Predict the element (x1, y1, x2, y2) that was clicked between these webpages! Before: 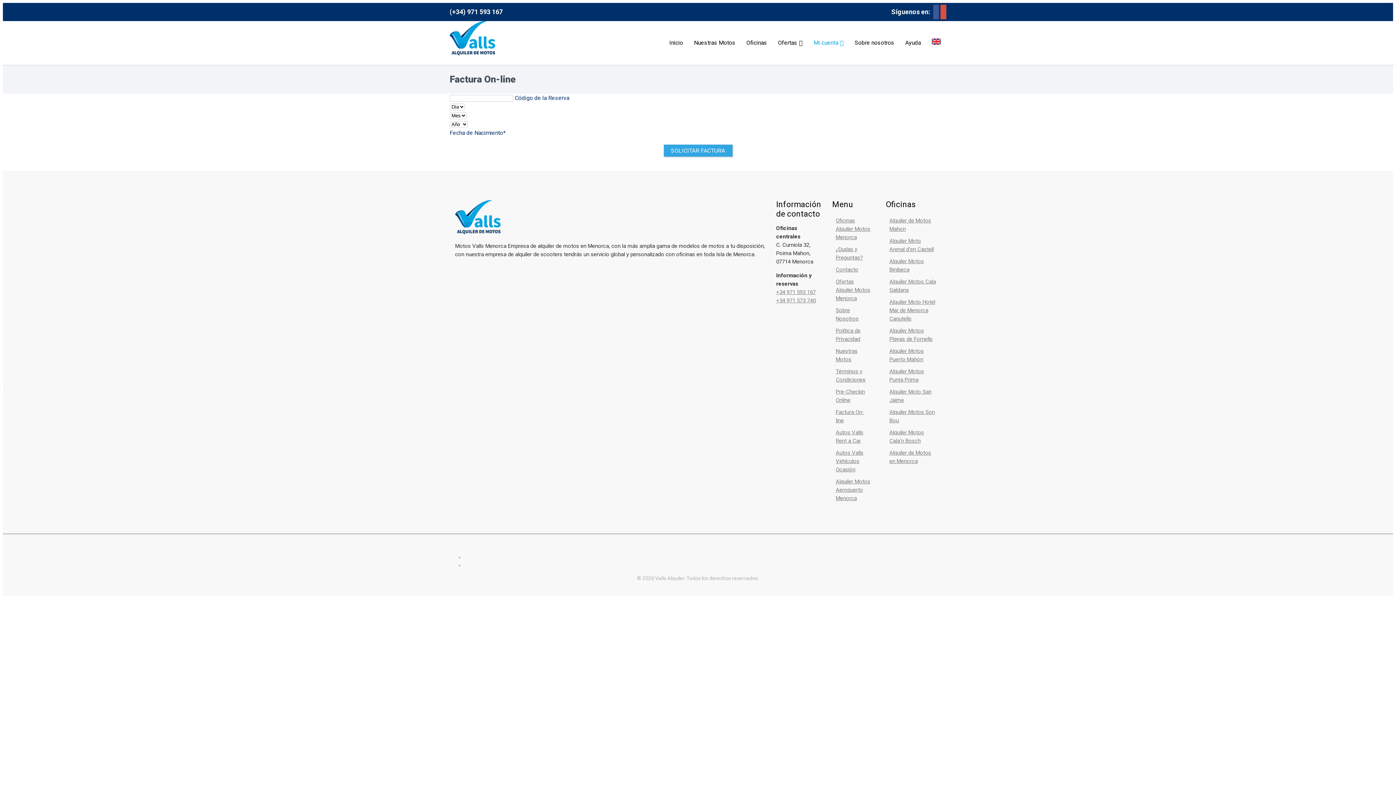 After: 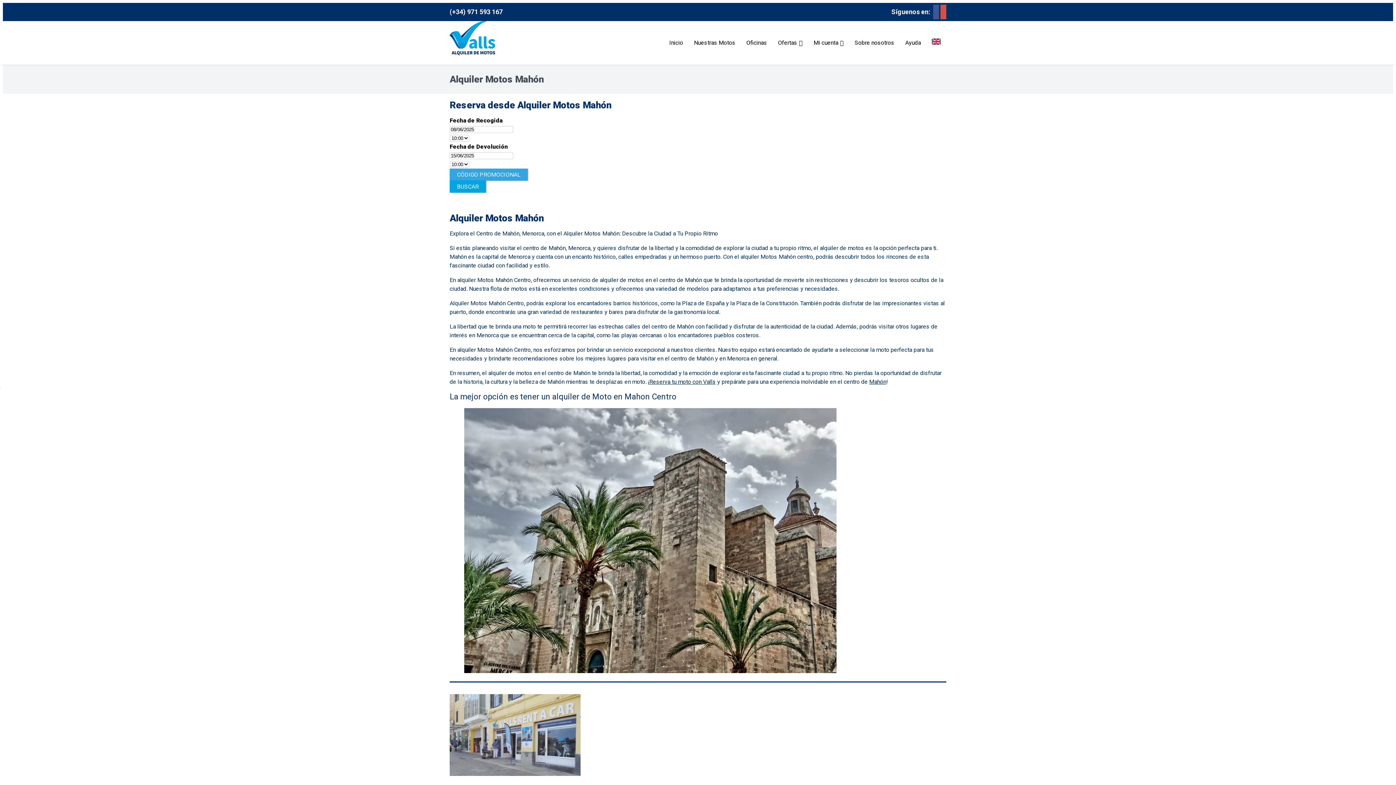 Action: bbox: (885, 214, 941, 235) label: Alquiler de Motos Mahon